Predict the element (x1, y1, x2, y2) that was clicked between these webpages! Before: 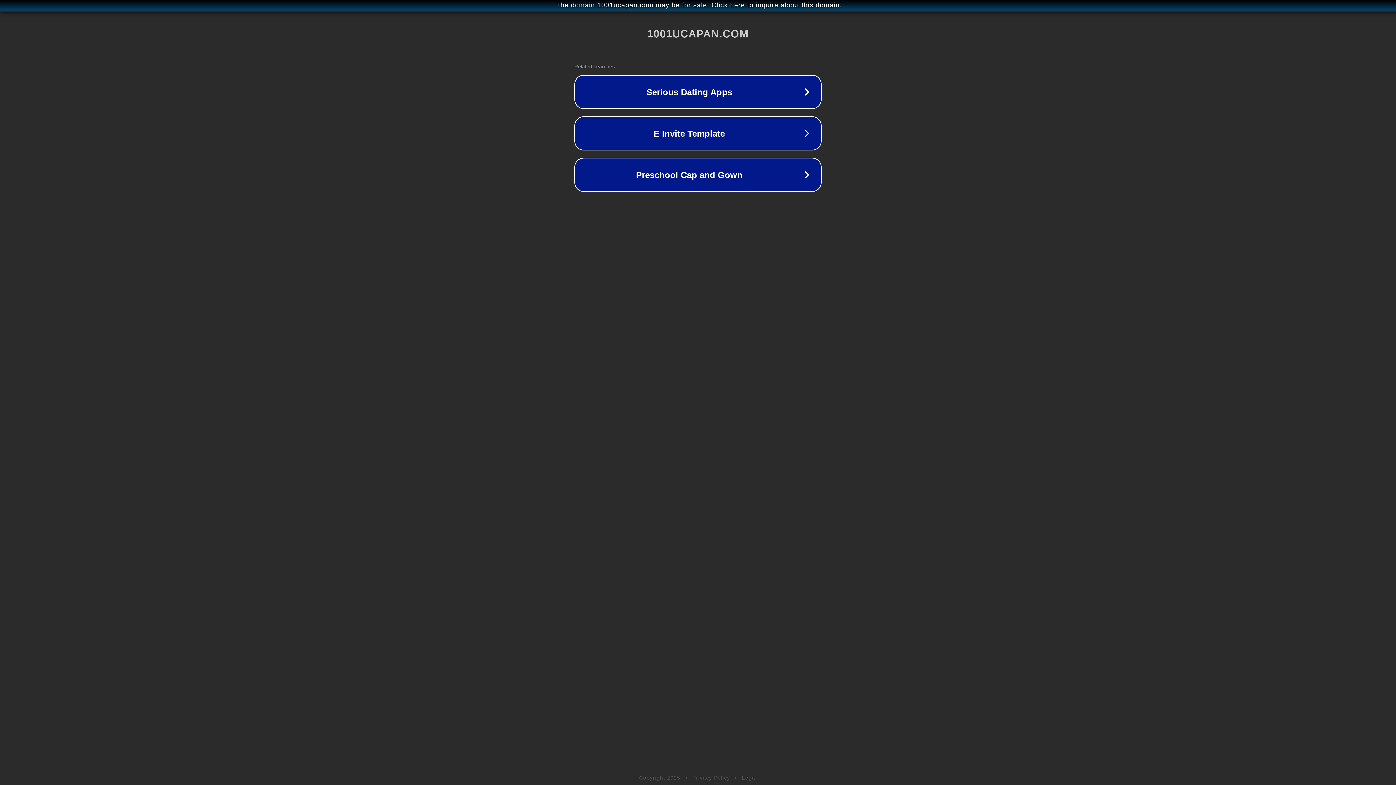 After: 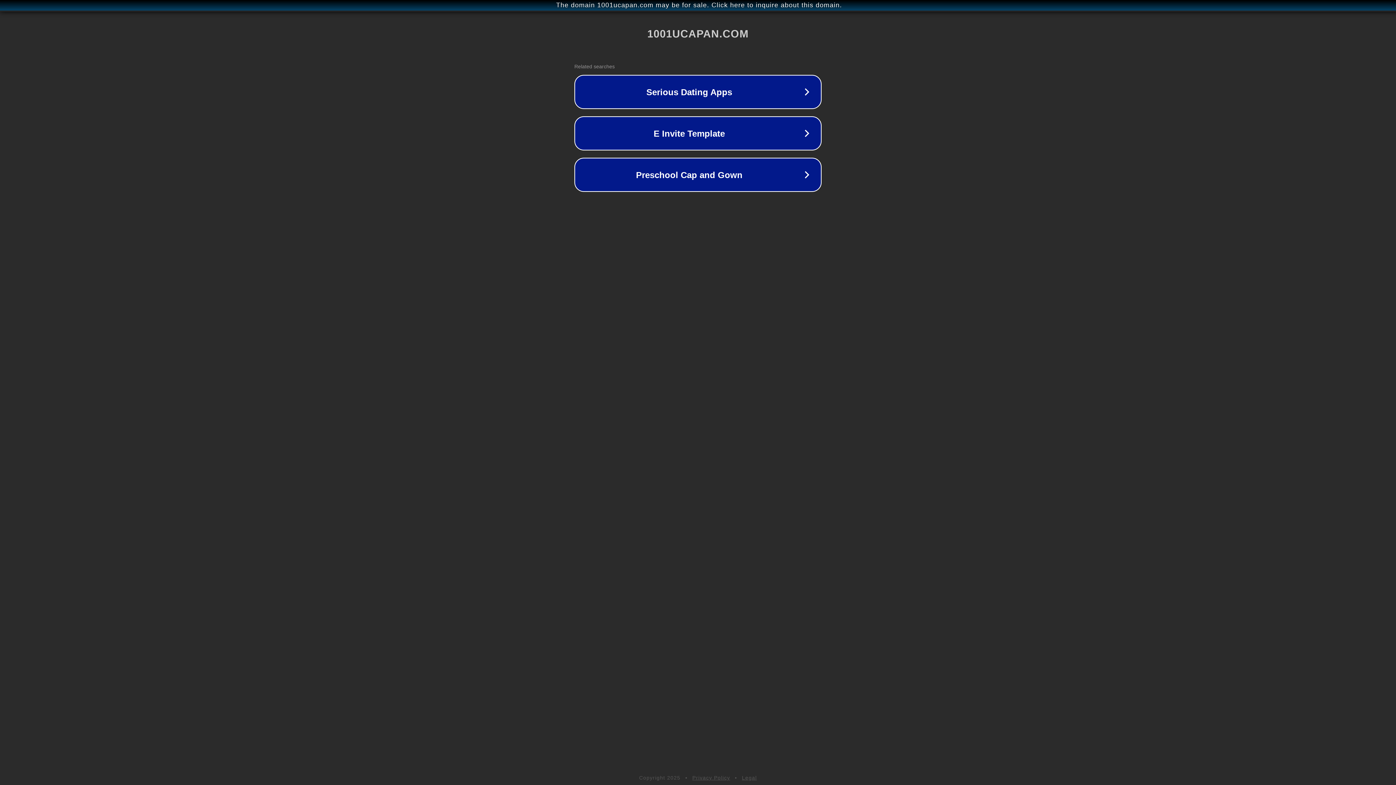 Action: label: Privacy Policy bbox: (692, 775, 730, 781)